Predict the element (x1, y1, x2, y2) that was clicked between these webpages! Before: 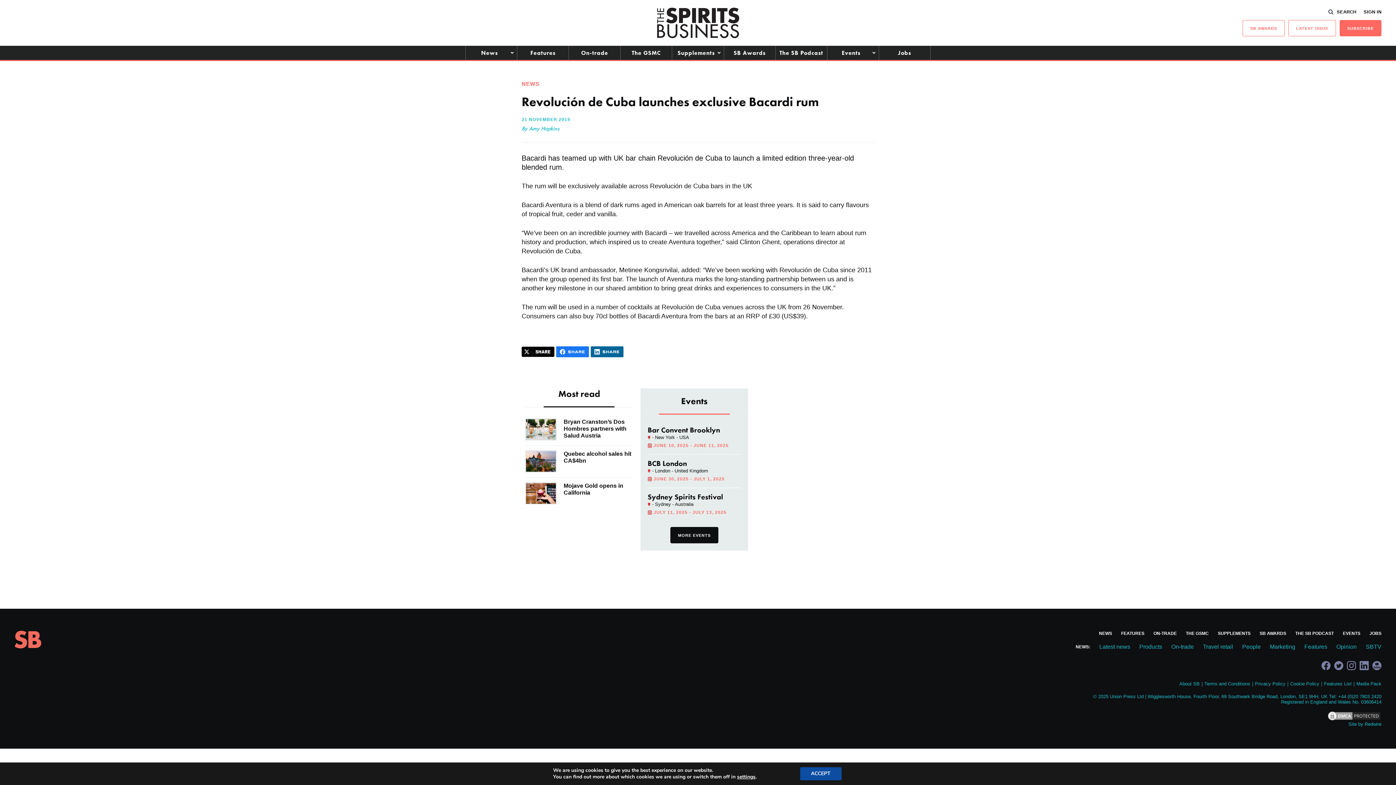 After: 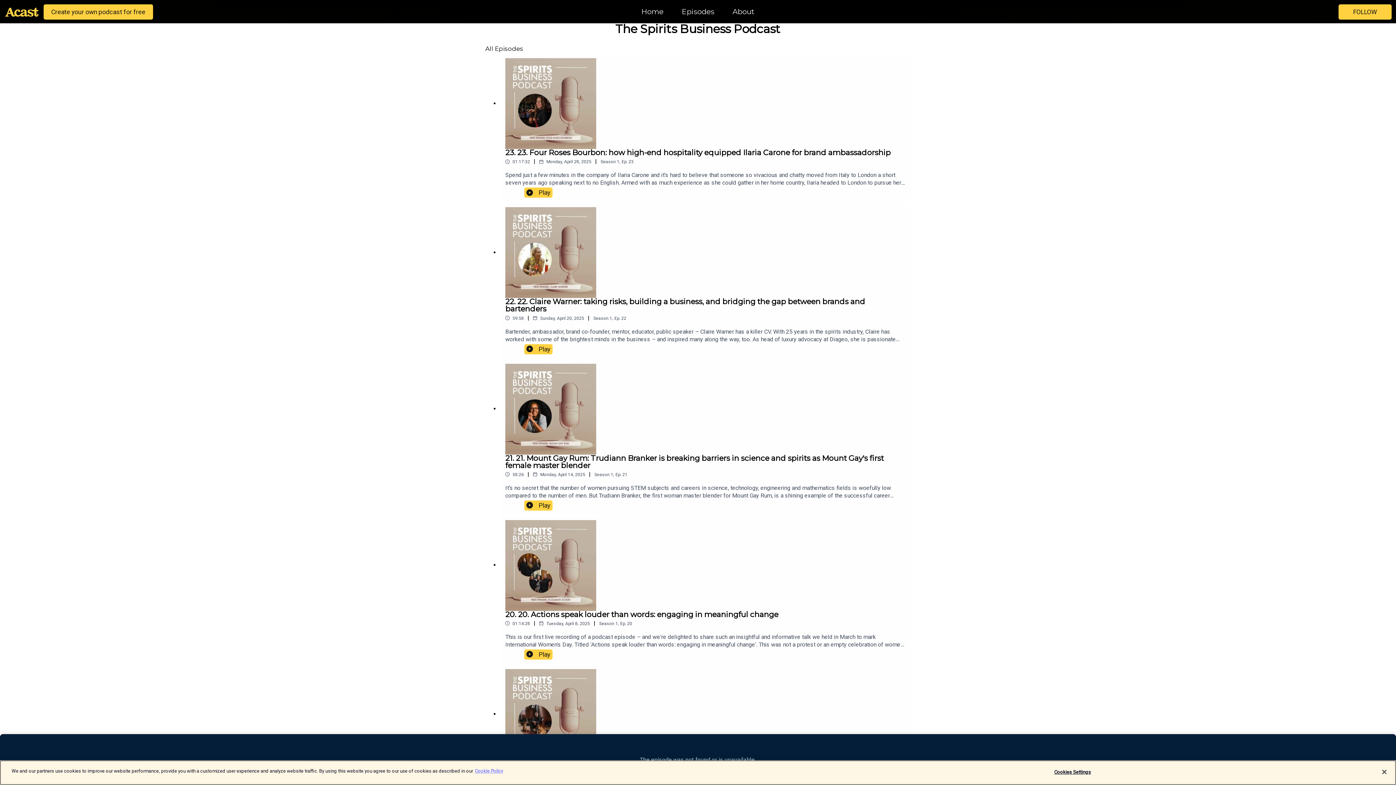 Action: bbox: (775, 45, 827, 60) label: The SB Podcast